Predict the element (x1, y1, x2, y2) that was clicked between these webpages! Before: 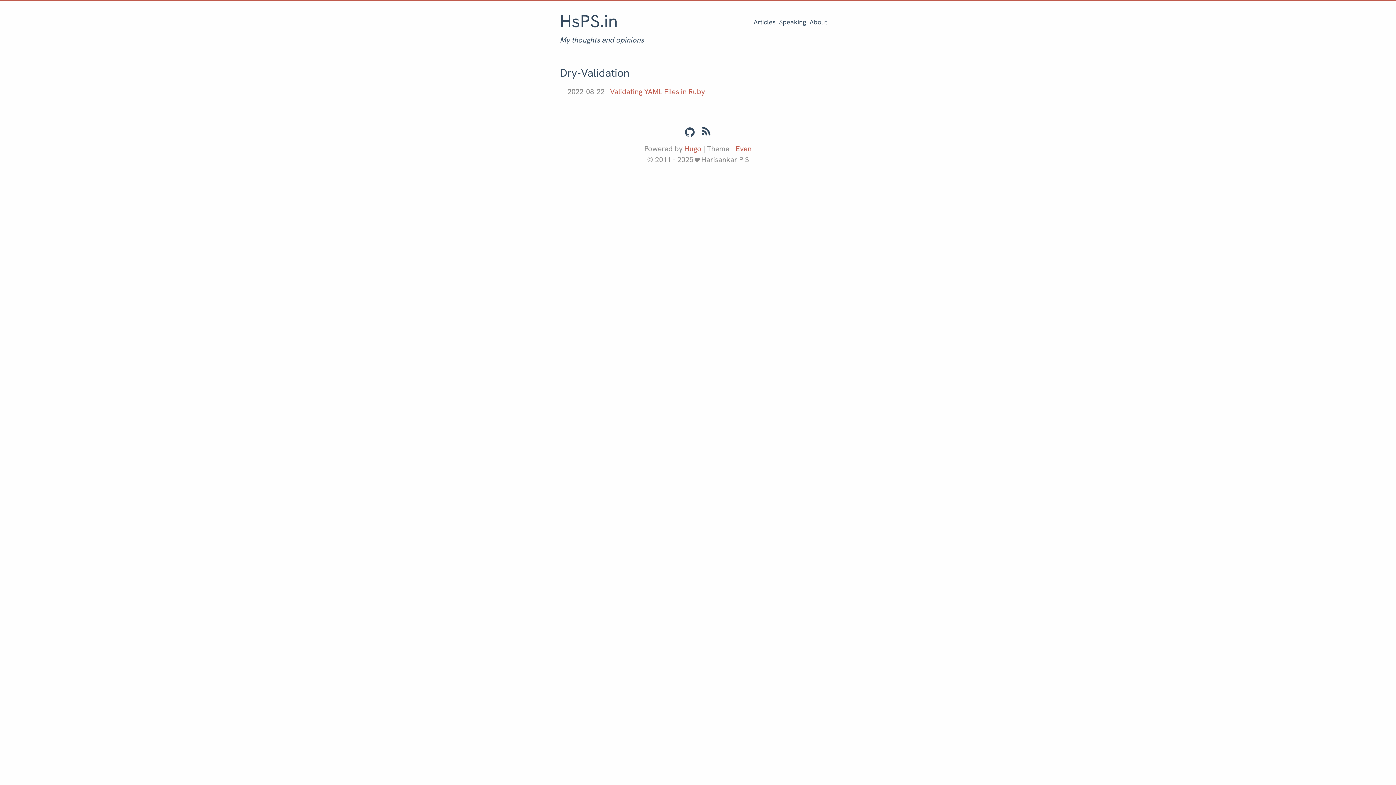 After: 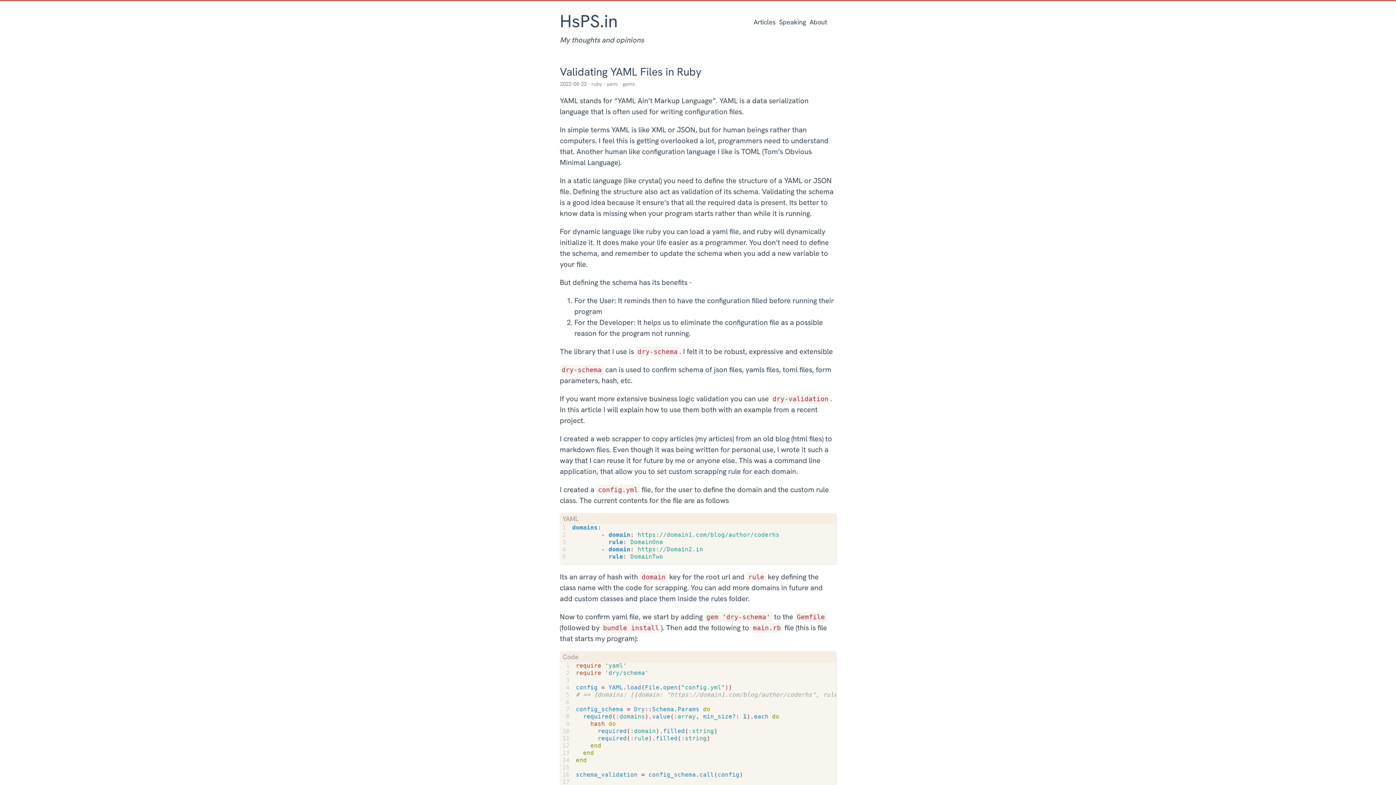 Action: label: Validating YAML Files in Ruby bbox: (610, 86, 705, 96)